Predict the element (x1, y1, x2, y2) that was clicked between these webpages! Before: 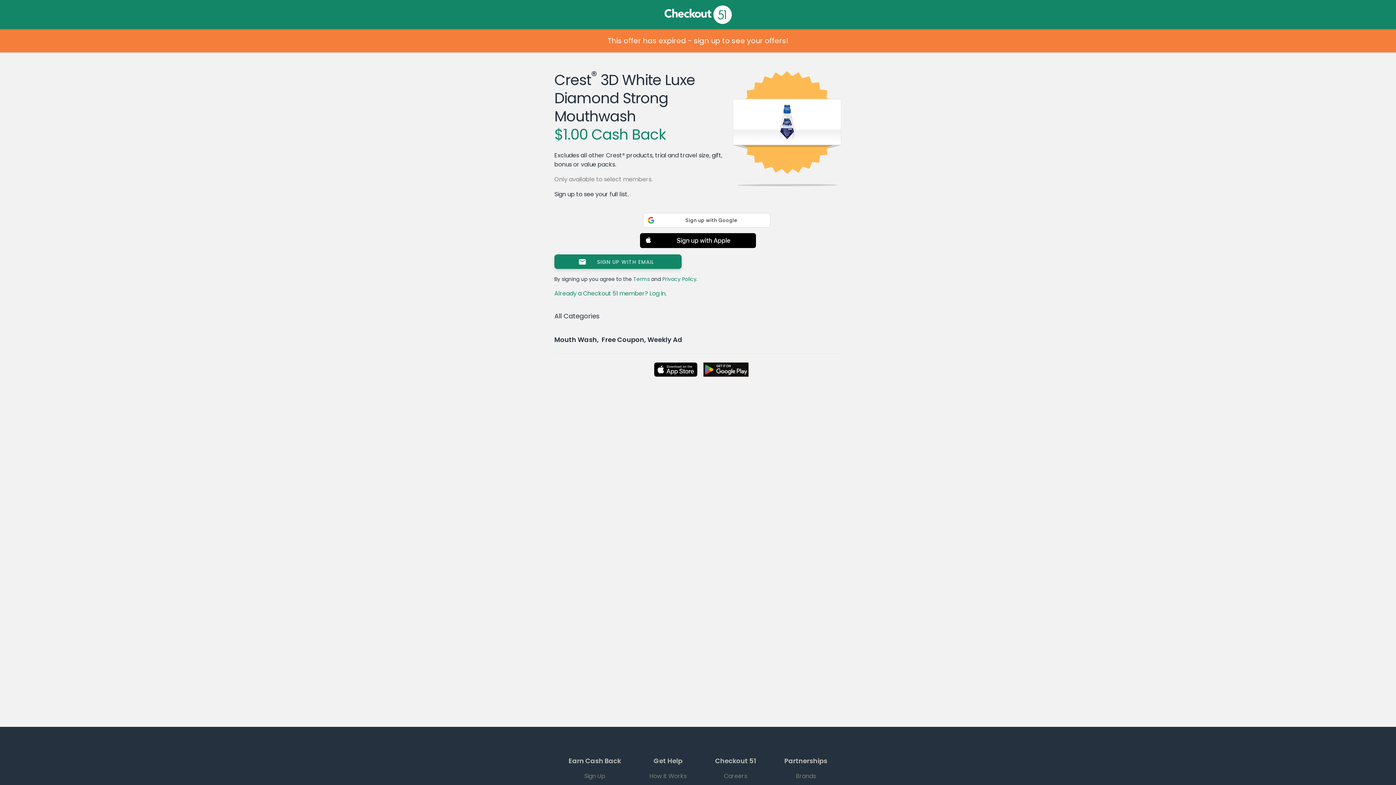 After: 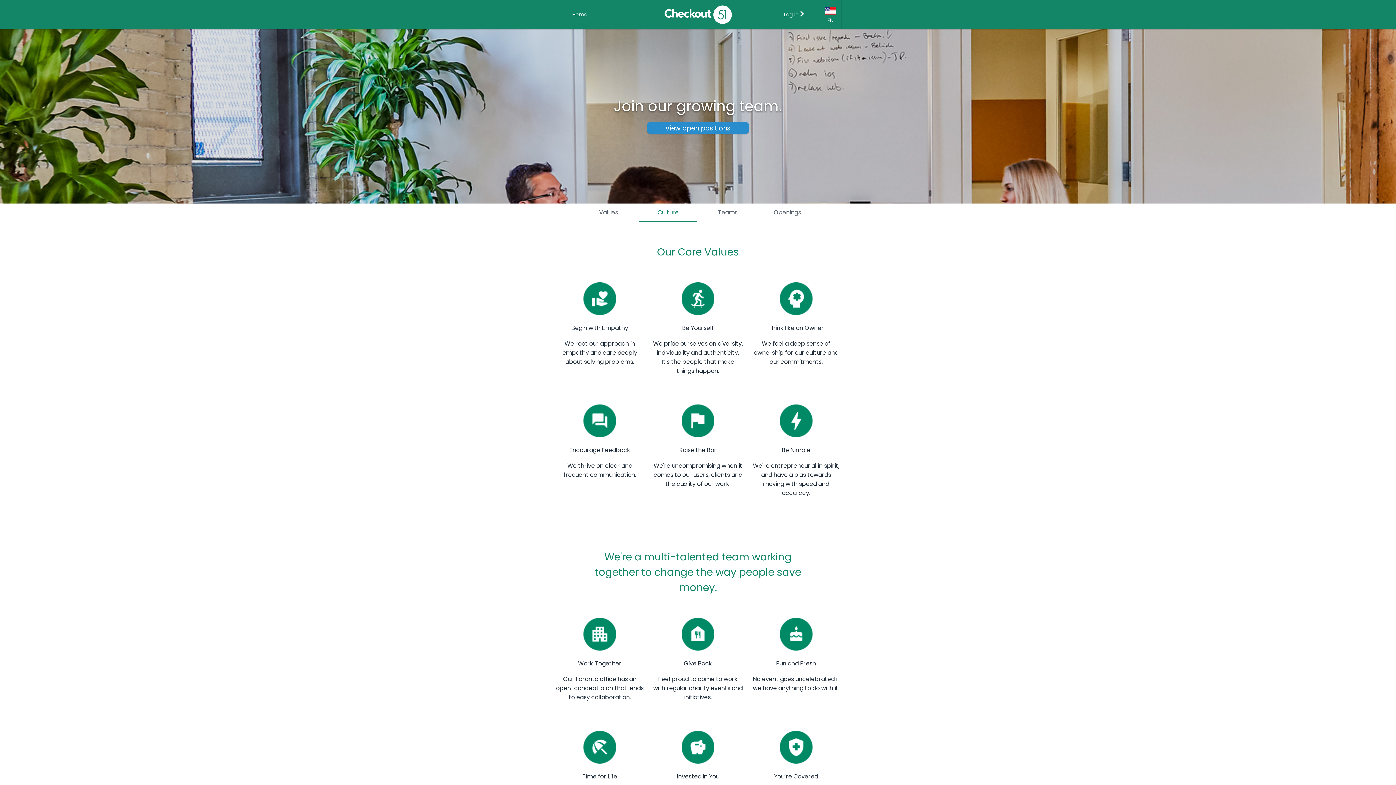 Action: label: Careers bbox: (701, 769, 770, 783)